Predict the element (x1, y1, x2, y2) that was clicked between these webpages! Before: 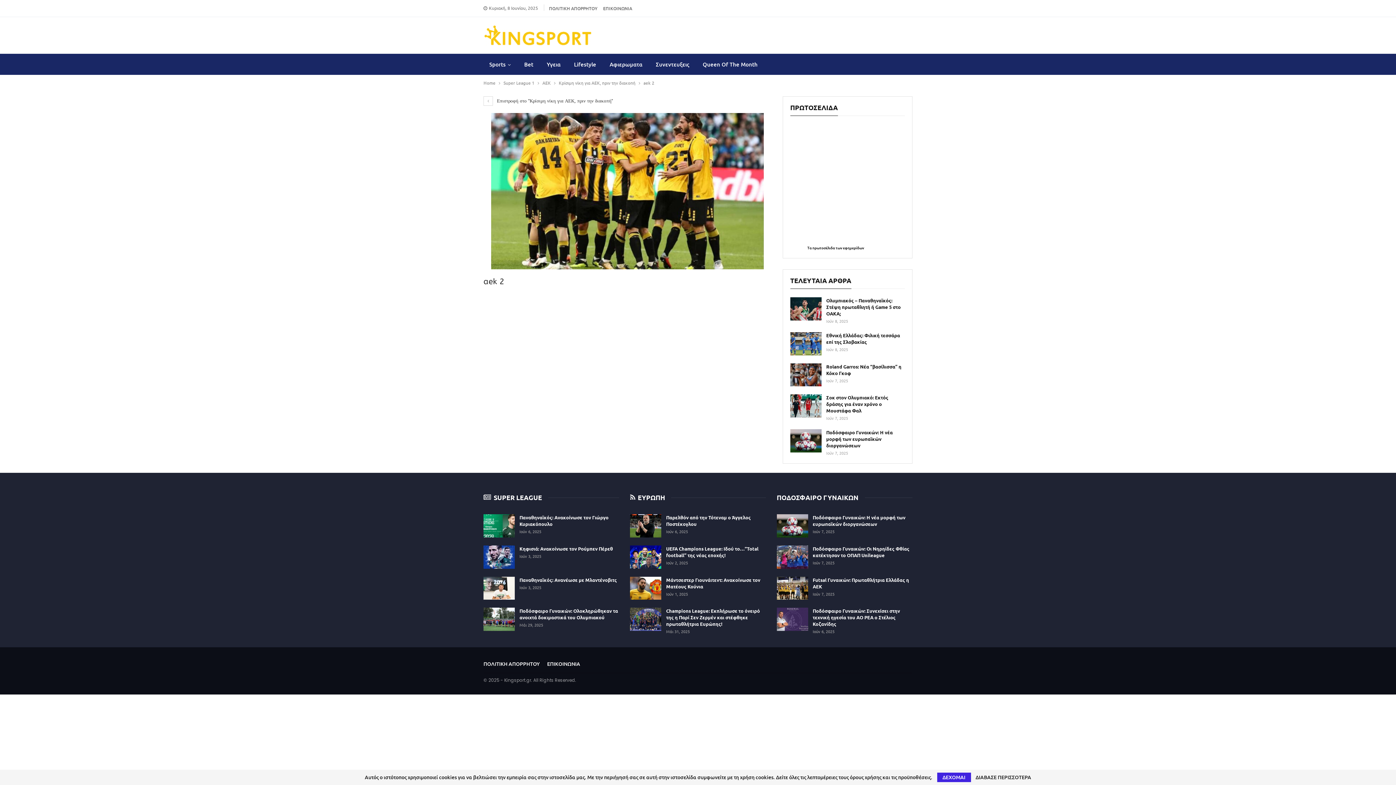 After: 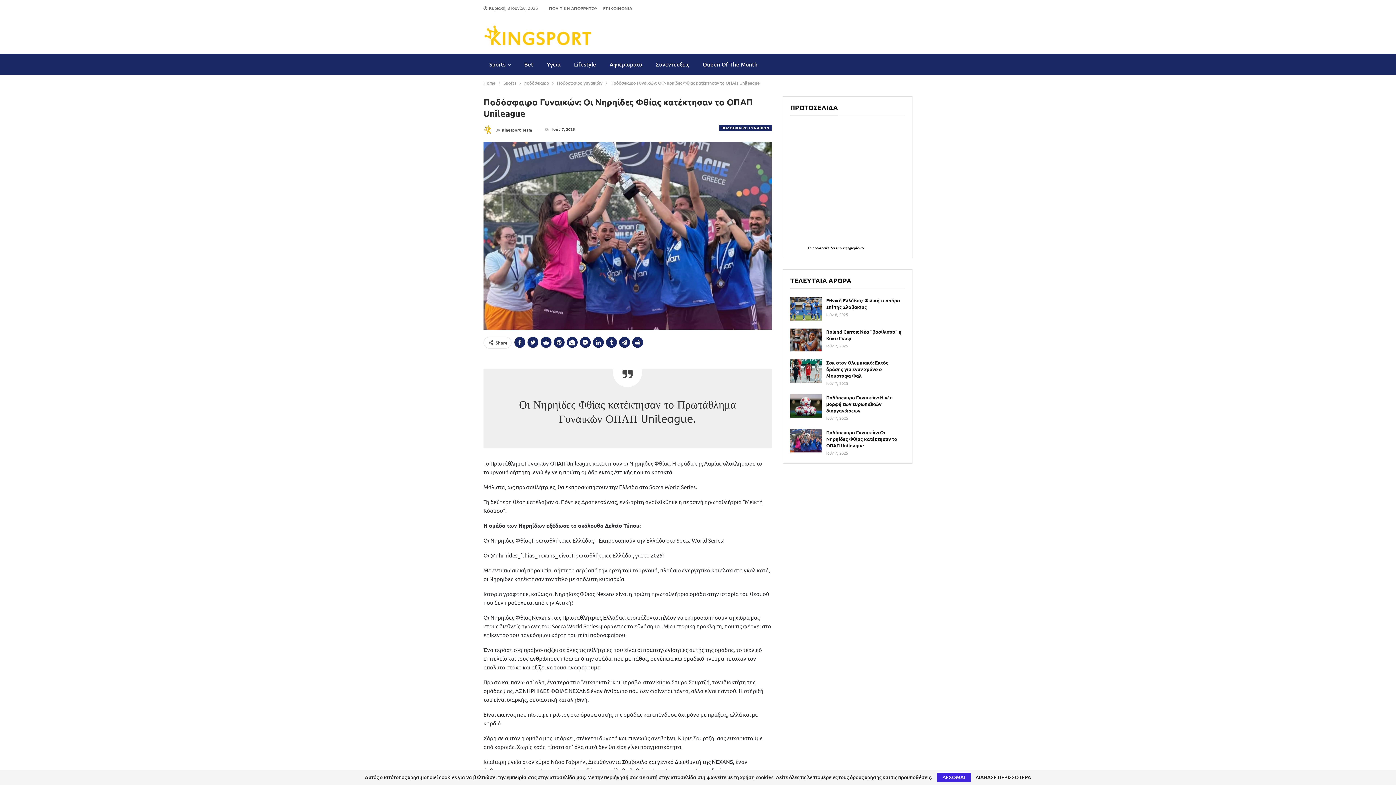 Action: bbox: (812, 545, 909, 558) label: Ποδόσφαιρο Γυναικών: Οι Νηρηίδες Φθίας κατέκτησαν το ΟΠΑΠ Unileague